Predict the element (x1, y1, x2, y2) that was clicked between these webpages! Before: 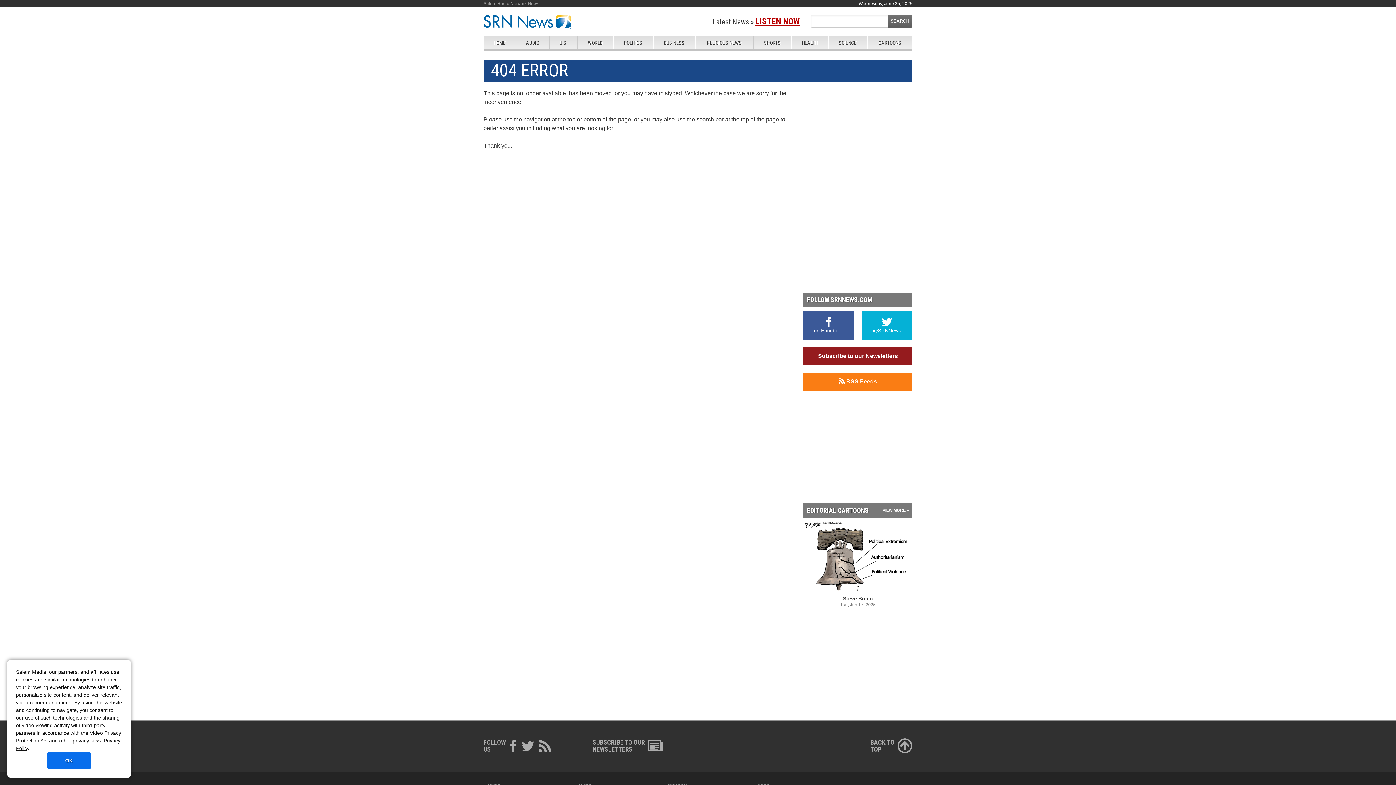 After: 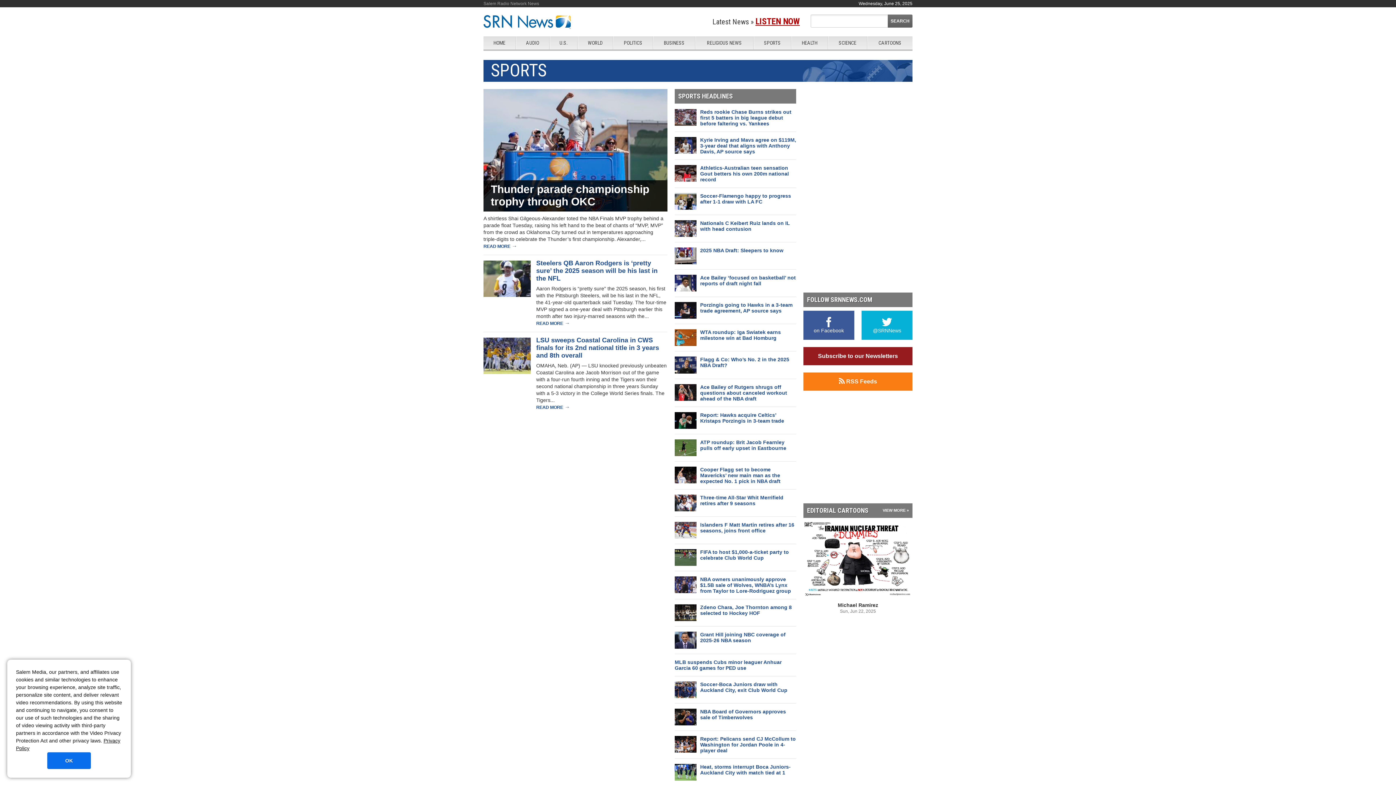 Action: bbox: (753, 36, 791, 49) label: SPORTS